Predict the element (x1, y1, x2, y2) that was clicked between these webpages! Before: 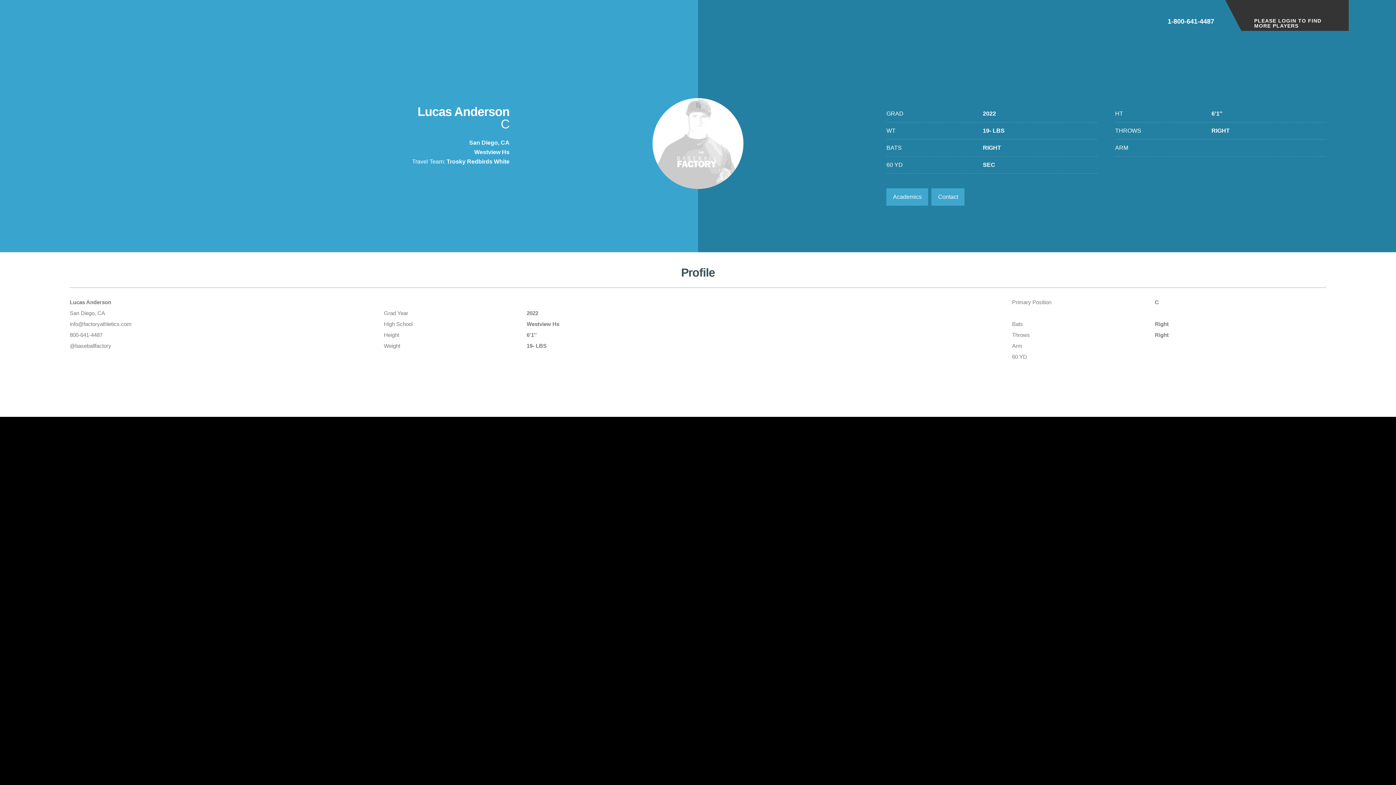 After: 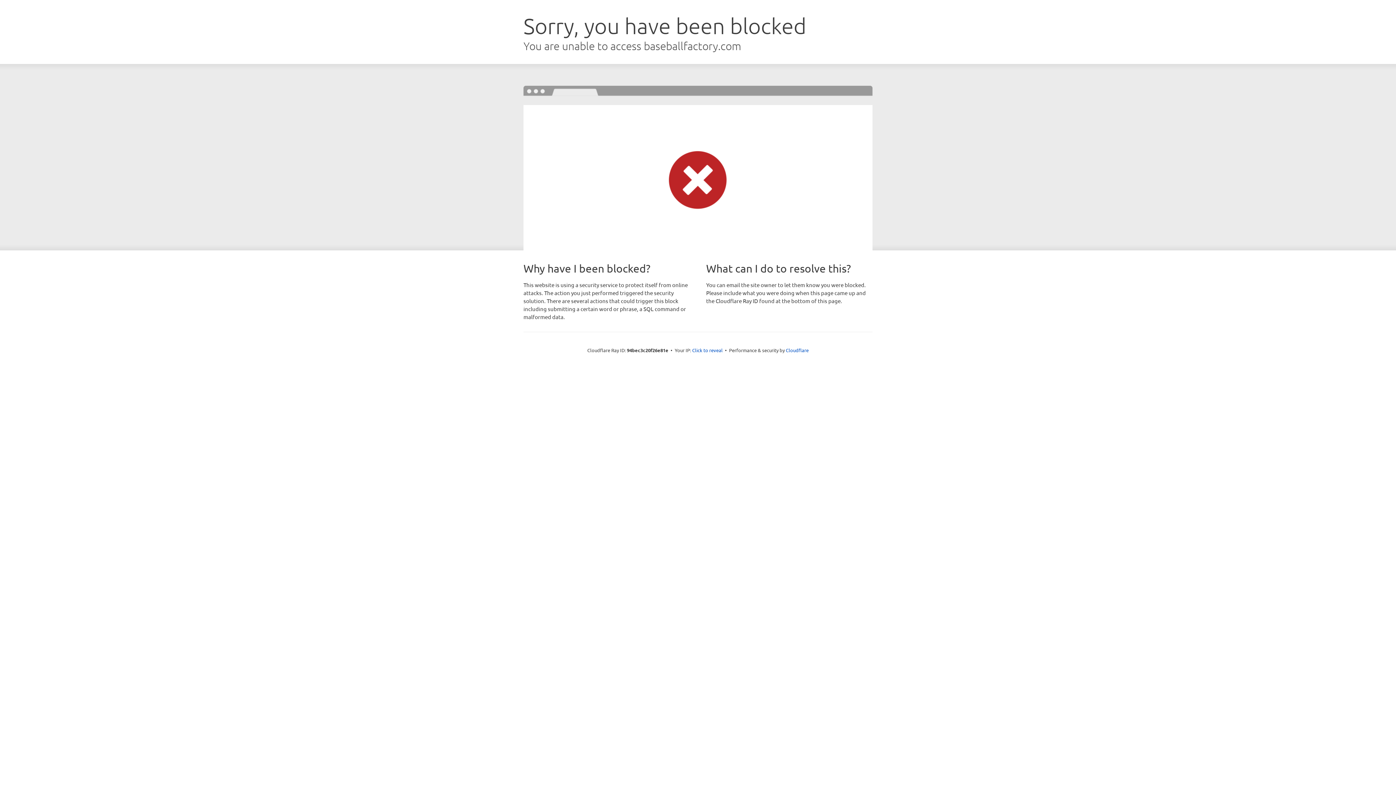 Action: bbox: (18, 18, 99, 42)